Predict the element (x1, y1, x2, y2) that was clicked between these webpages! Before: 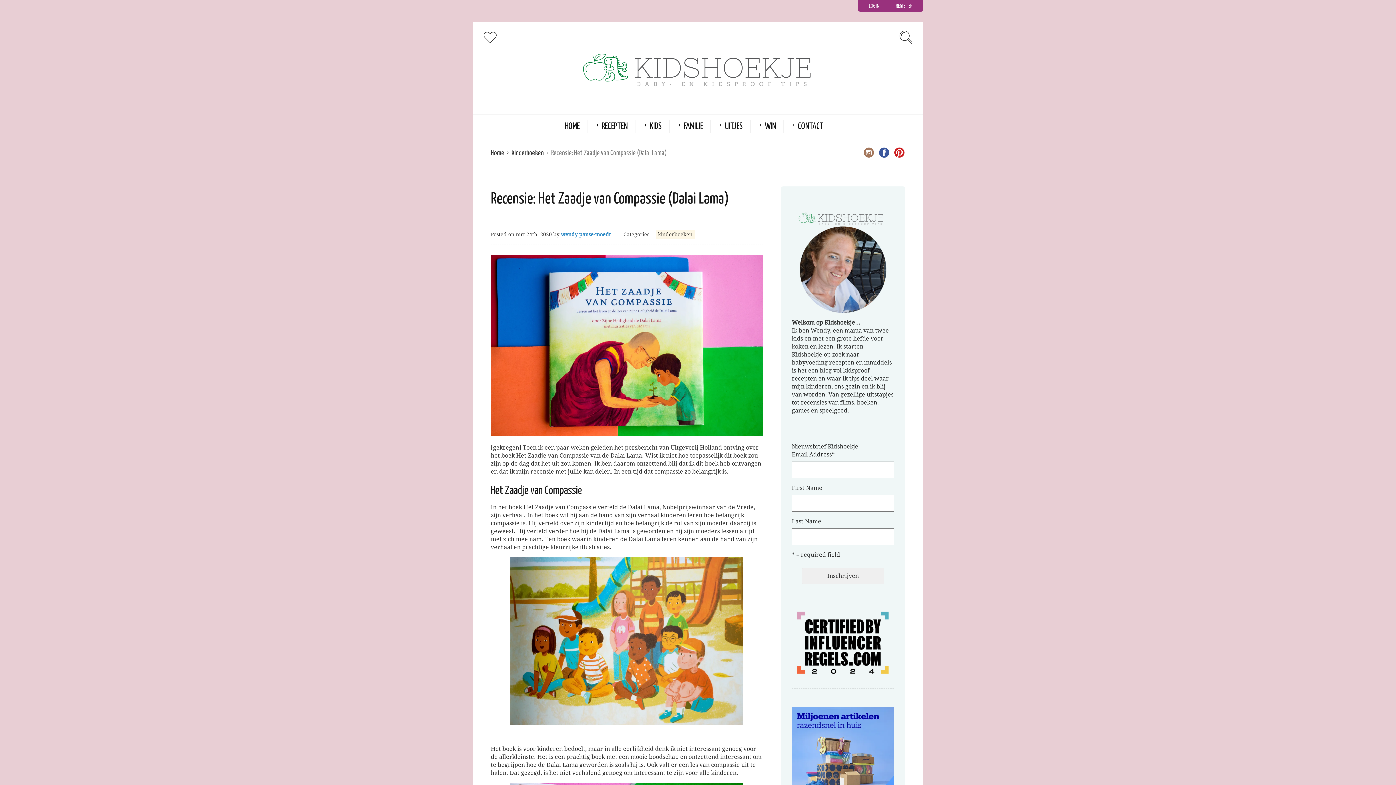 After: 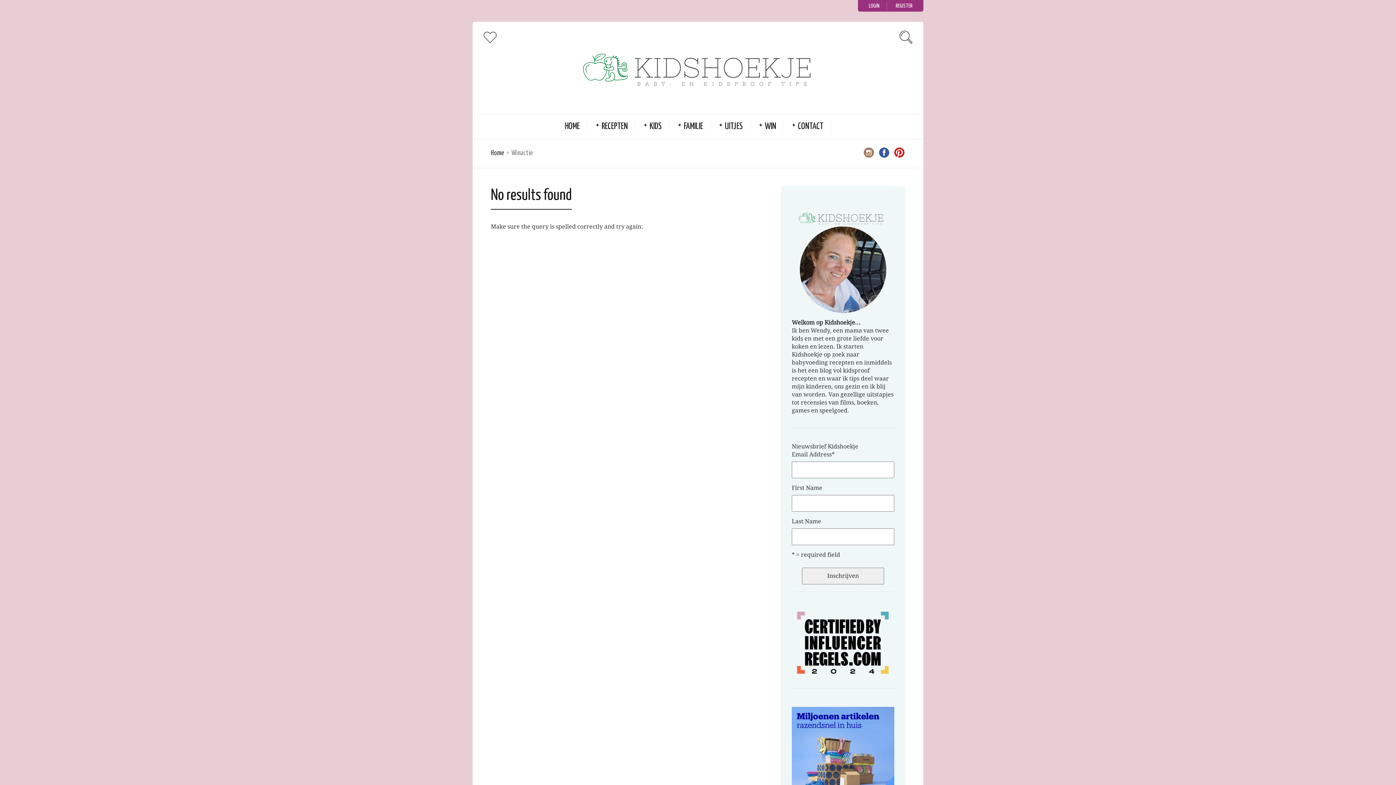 Action: label: WIN bbox: (765, 120, 776, 133)